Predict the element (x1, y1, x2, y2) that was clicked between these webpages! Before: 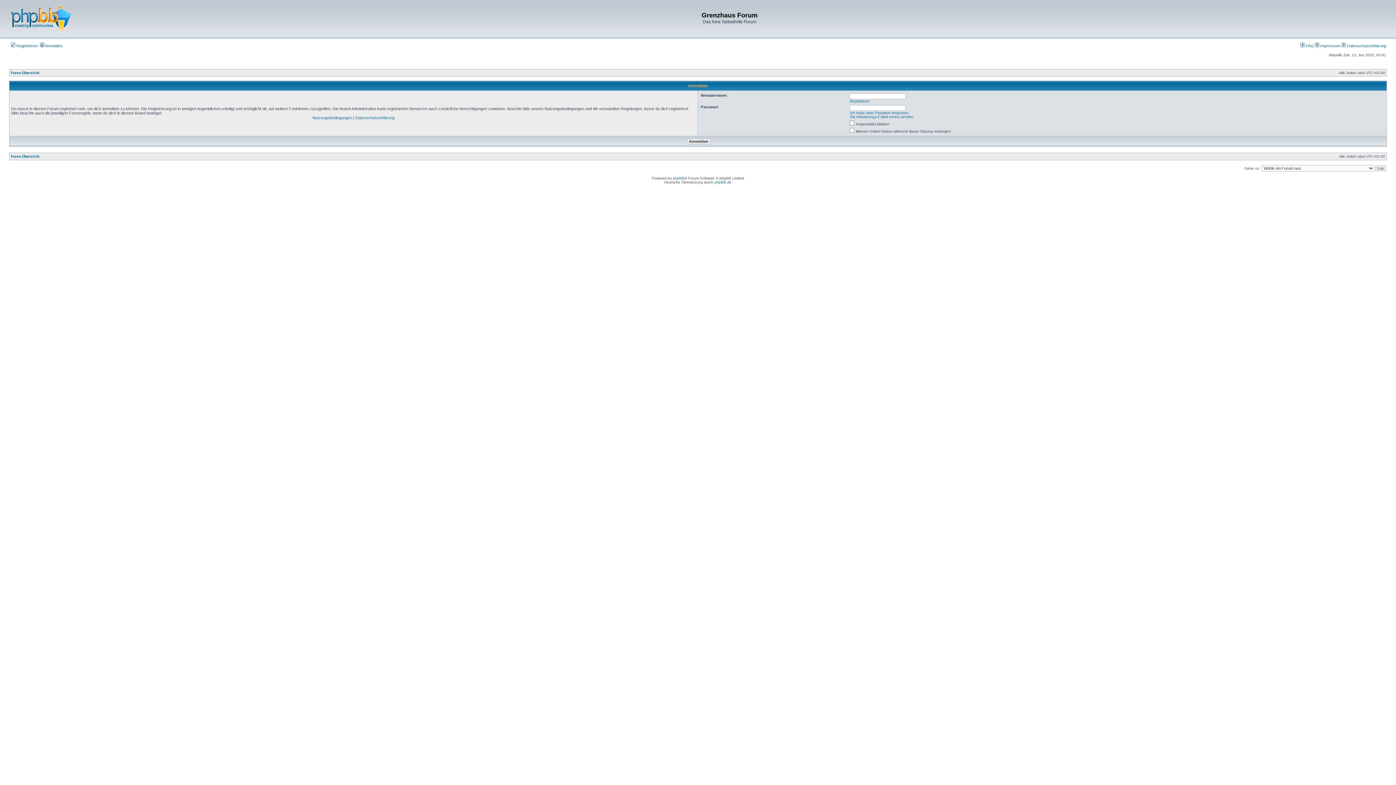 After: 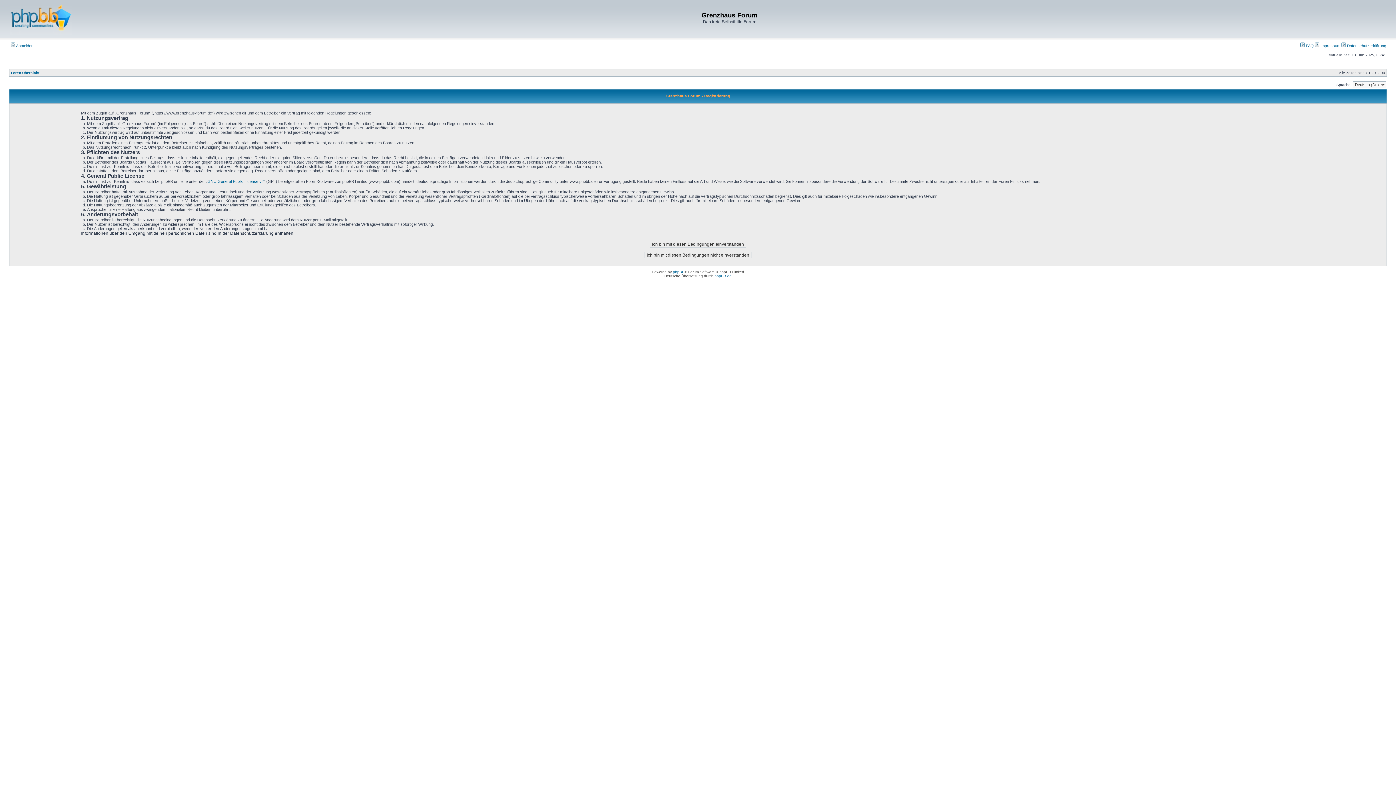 Action: bbox: (10, 43, 37, 48) label:  Registrieren